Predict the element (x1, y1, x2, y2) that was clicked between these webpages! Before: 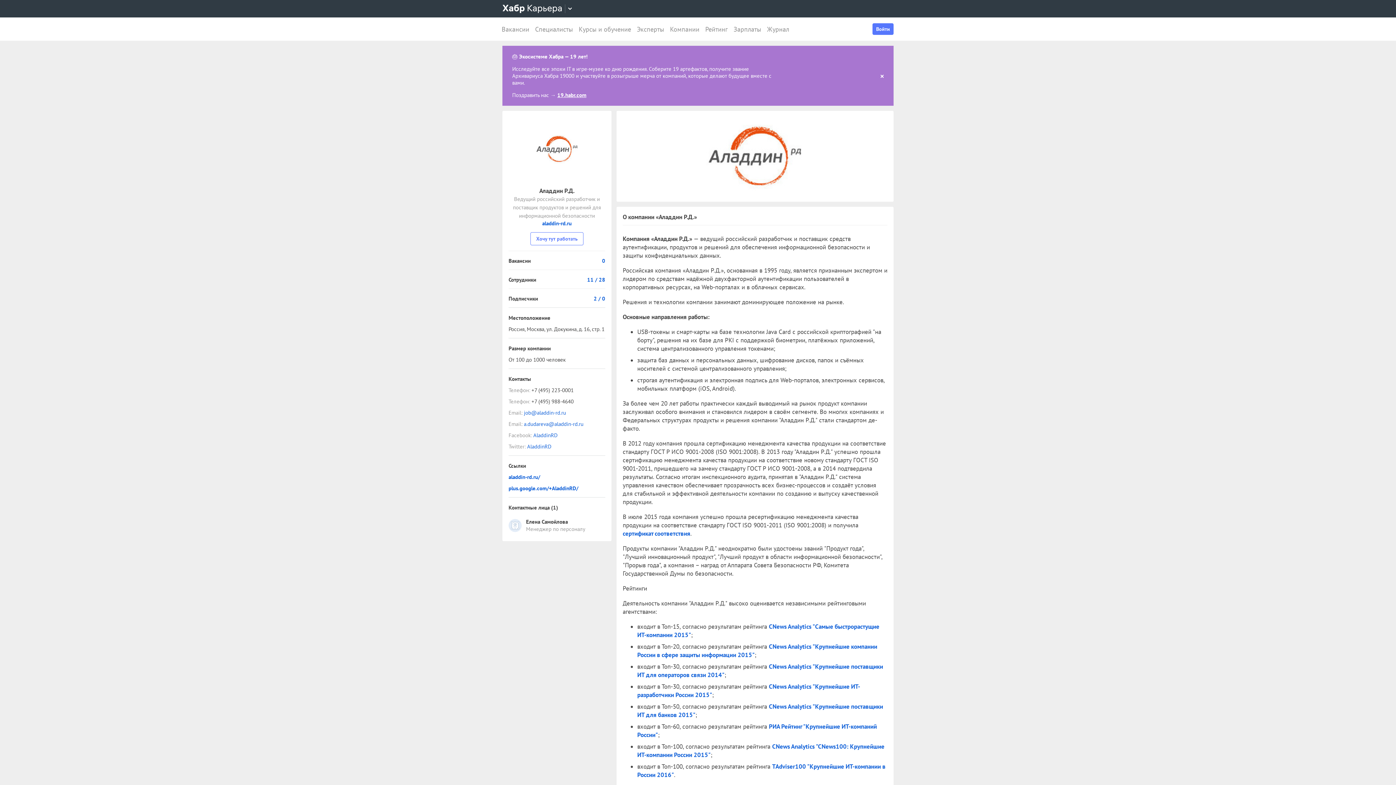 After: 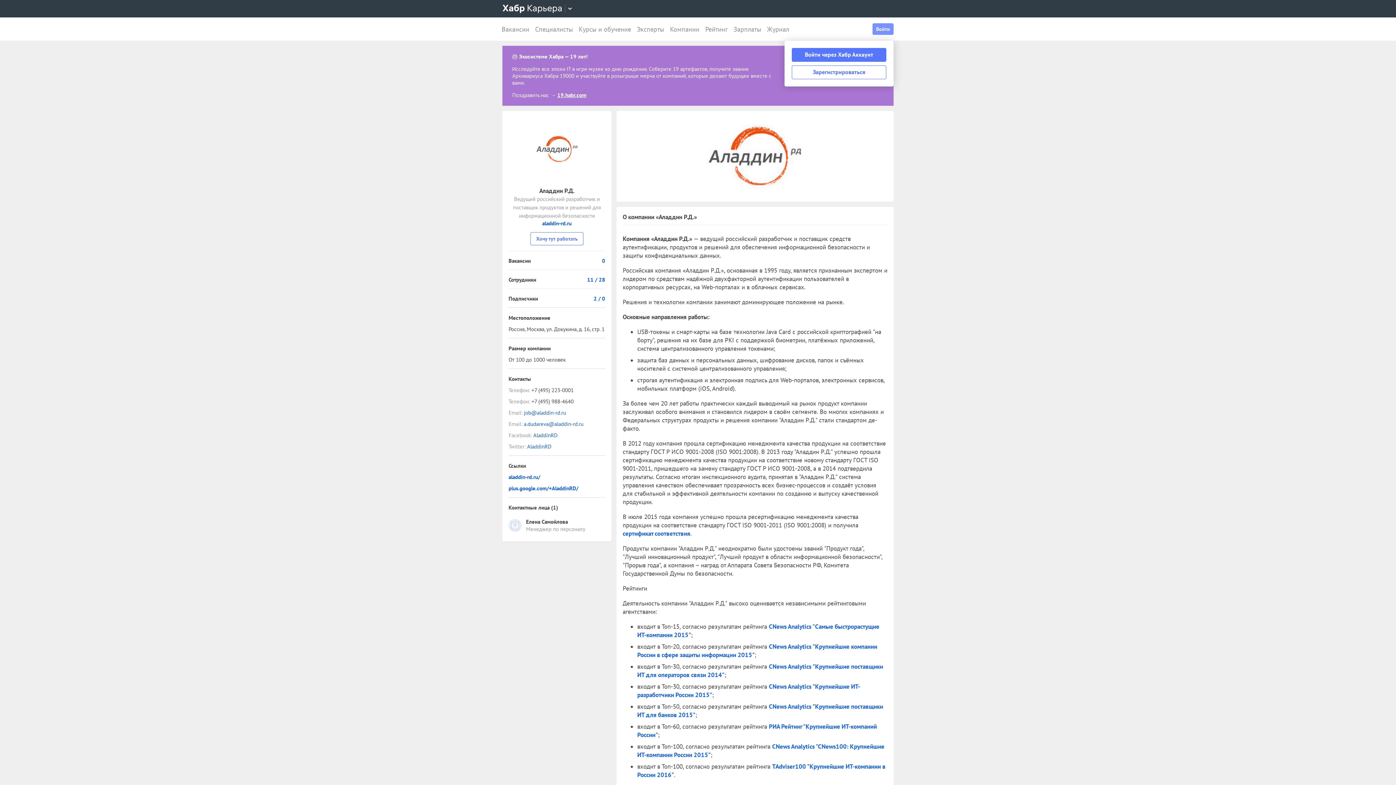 Action: label: Войти bbox: (872, 23, 893, 34)